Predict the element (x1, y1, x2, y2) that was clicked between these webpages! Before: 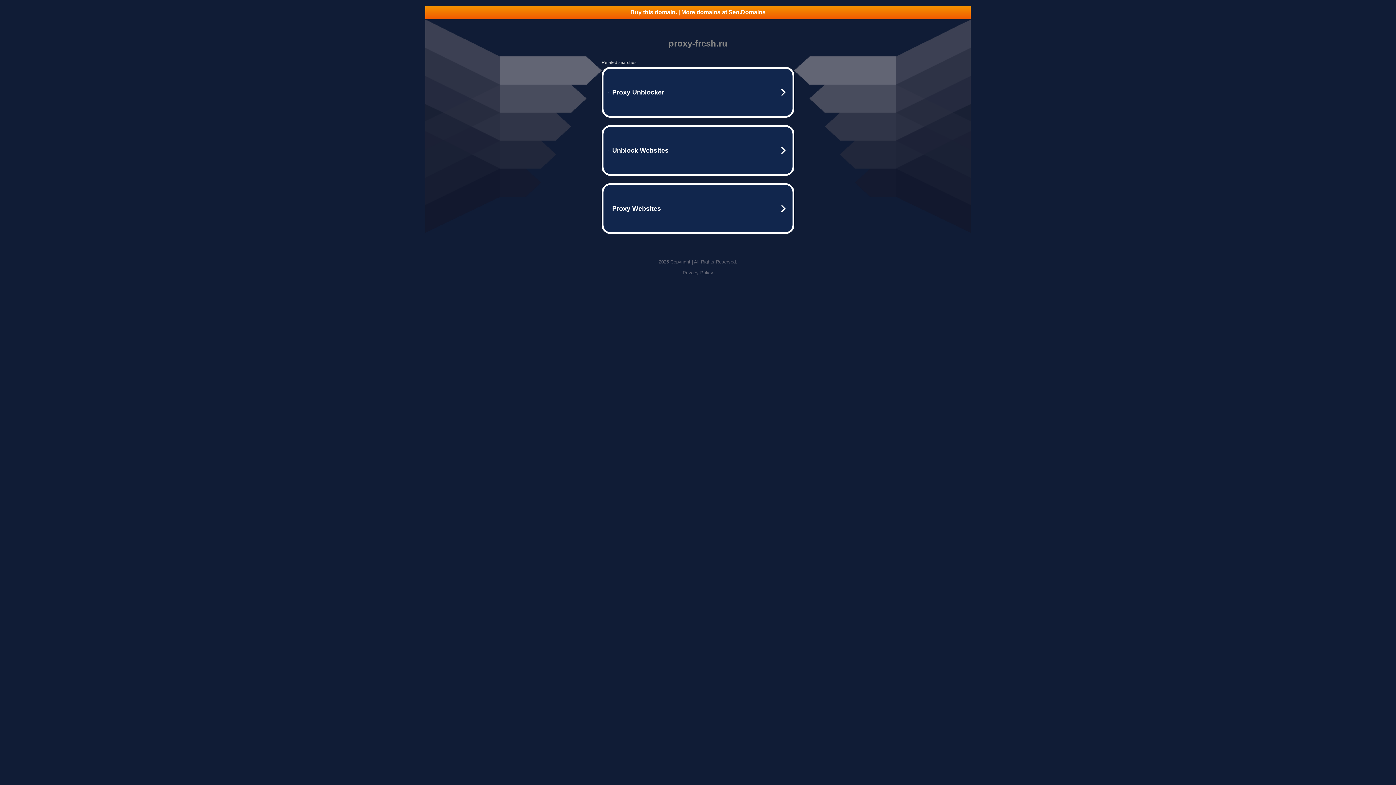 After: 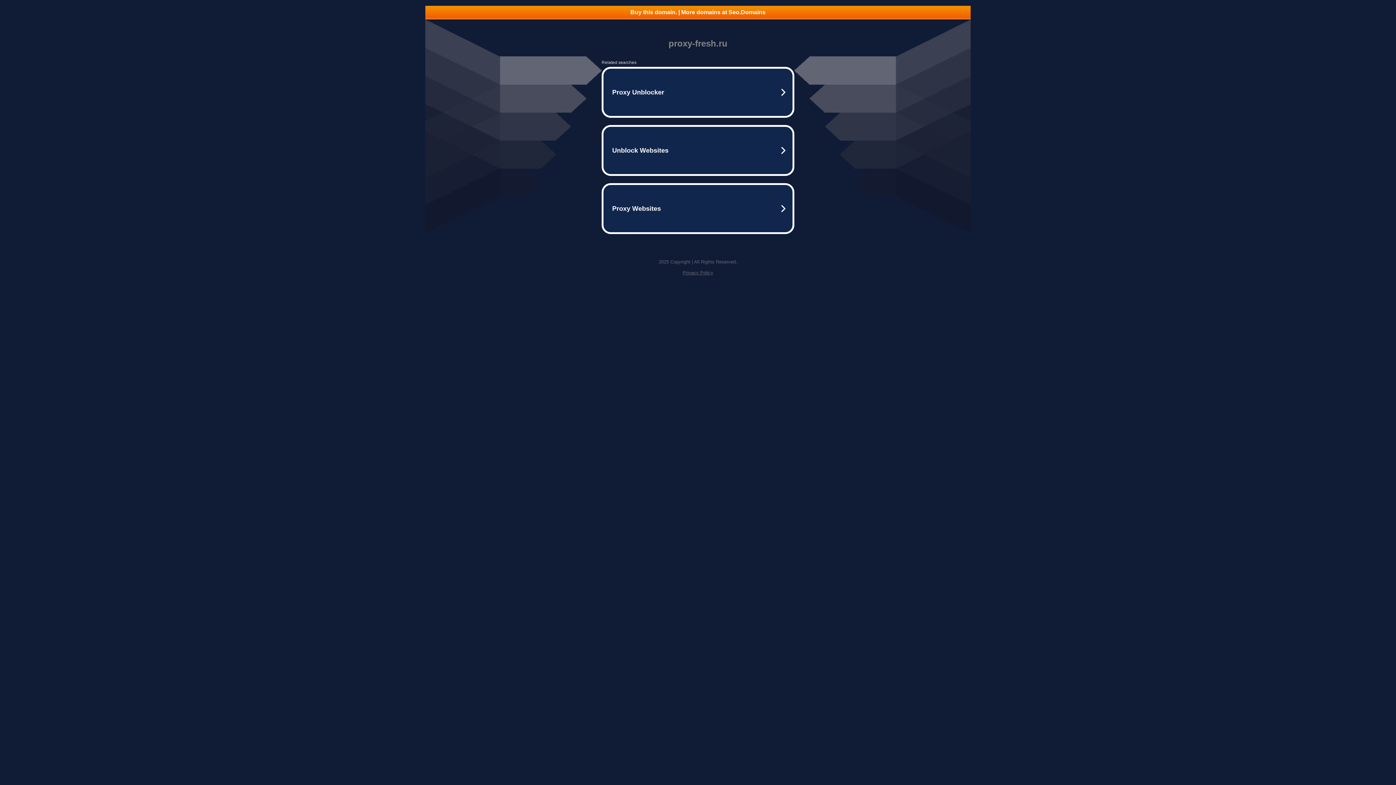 Action: bbox: (425, 5, 970, 18) label: Buy this domain. | More domains at Seo.Domains